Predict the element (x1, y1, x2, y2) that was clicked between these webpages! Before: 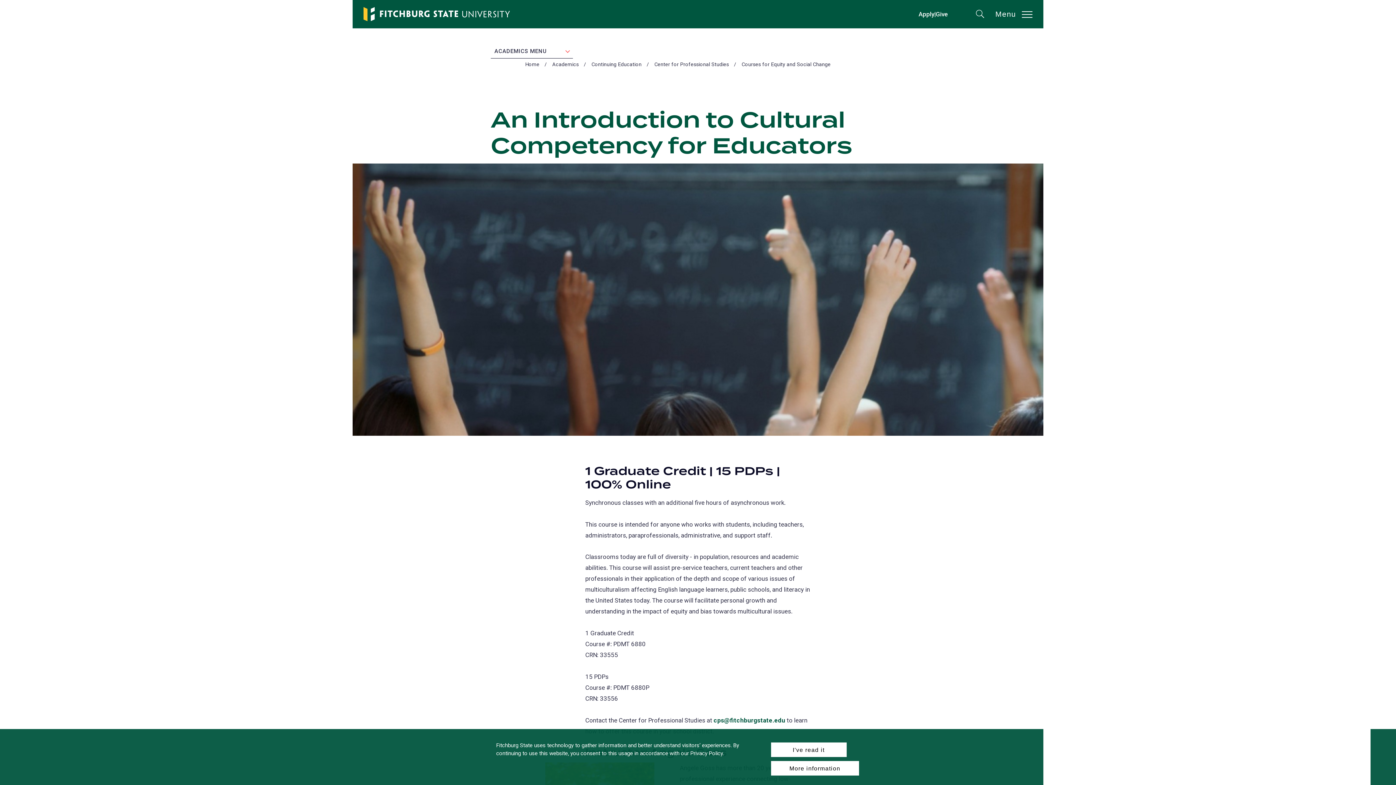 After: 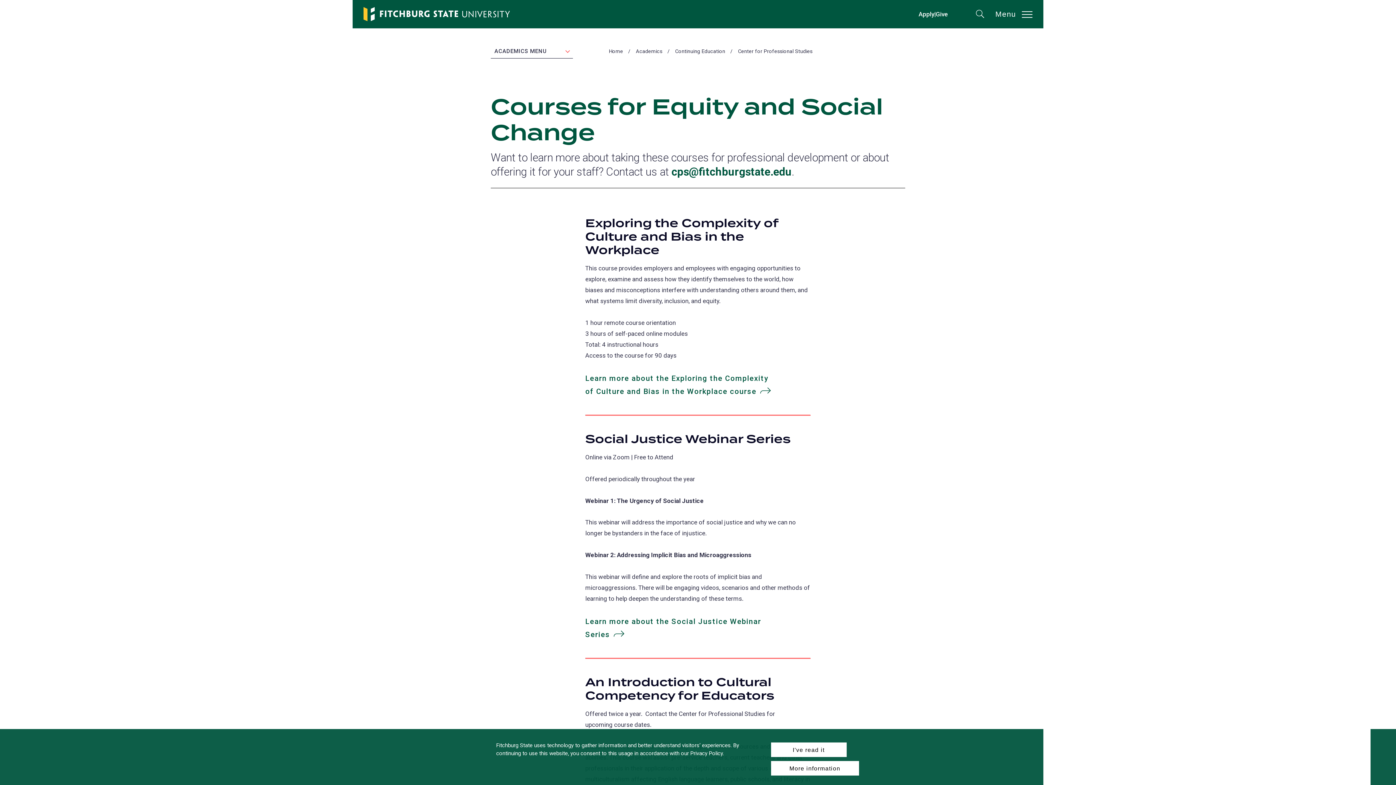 Action: label: Courses for Equity and Social Change bbox: (741, 61, 830, 67)